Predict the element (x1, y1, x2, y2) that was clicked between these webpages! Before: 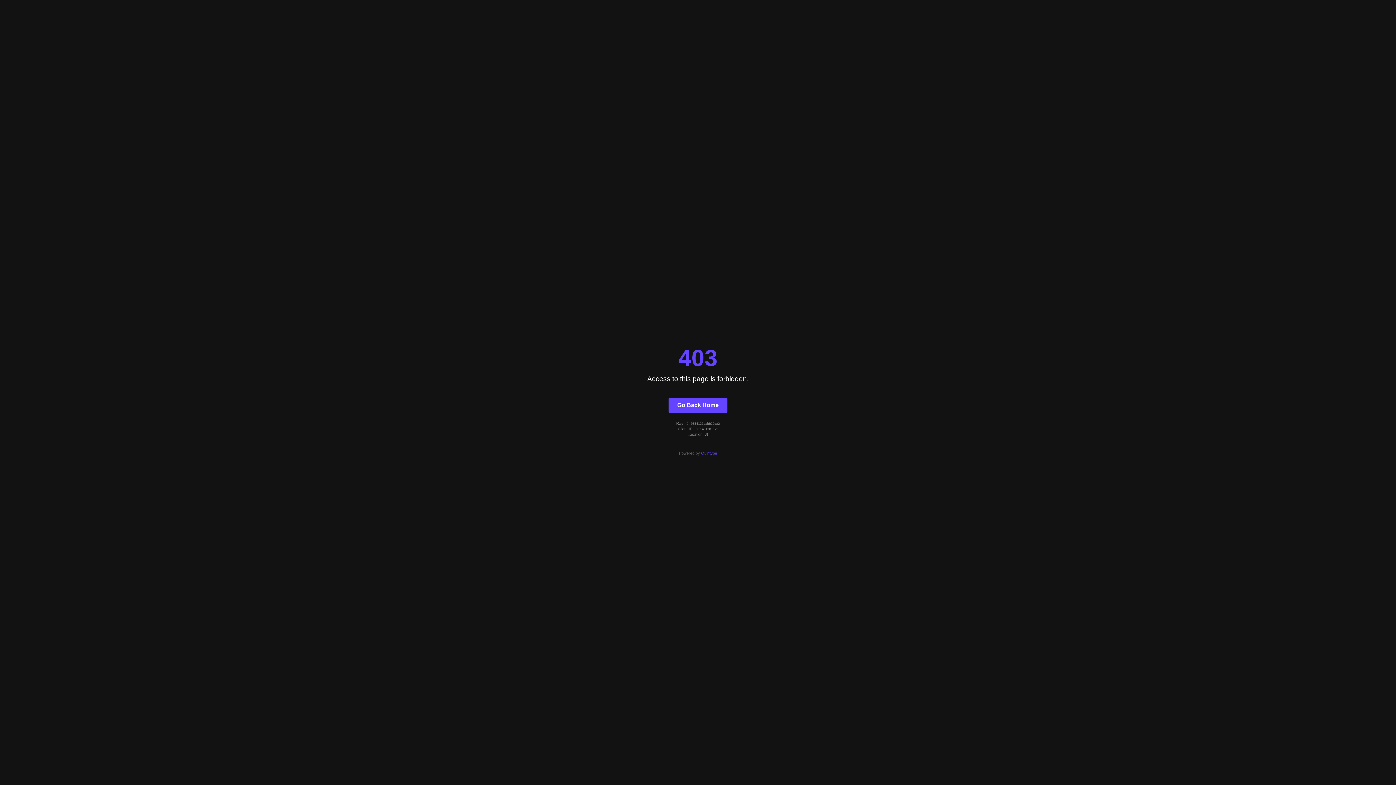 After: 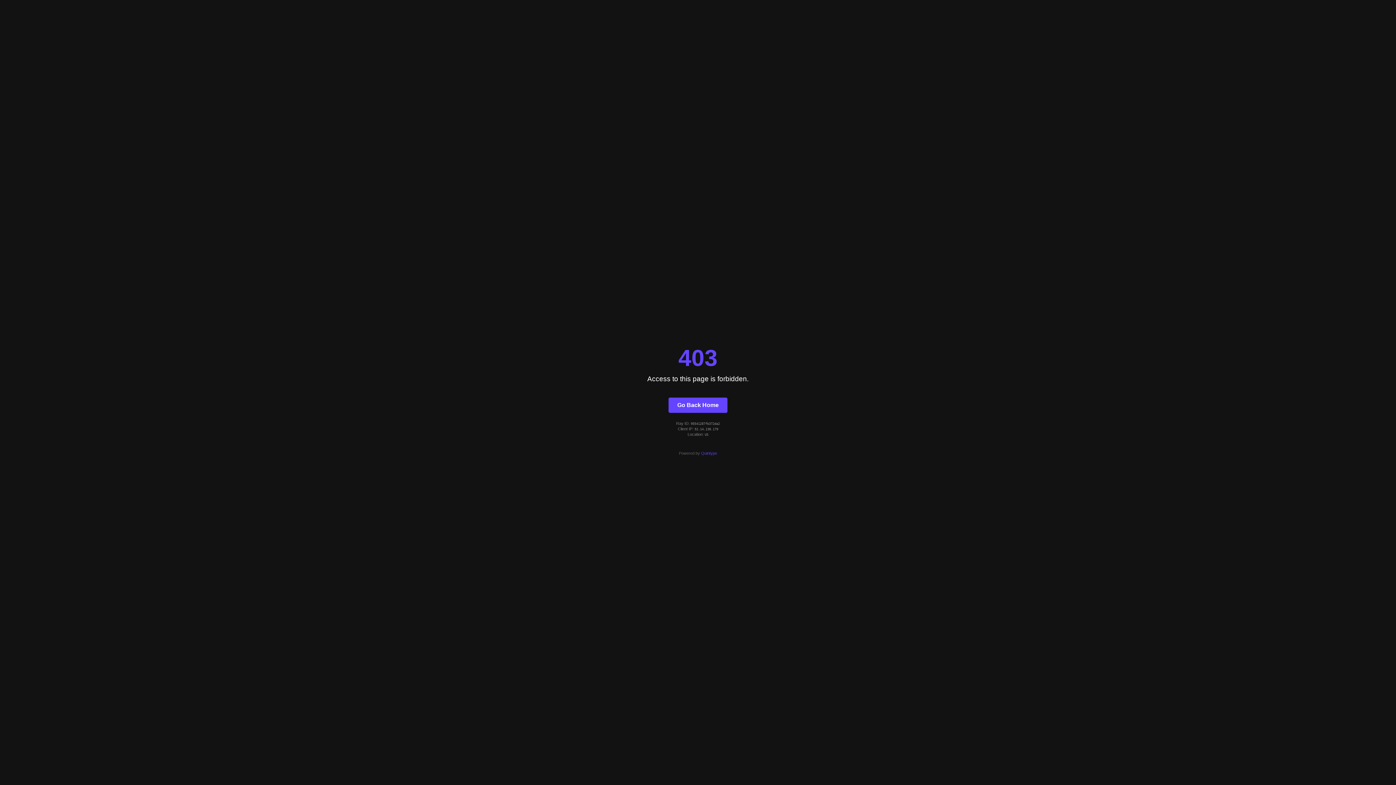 Action: bbox: (668, 397, 727, 412) label: Go Back Home